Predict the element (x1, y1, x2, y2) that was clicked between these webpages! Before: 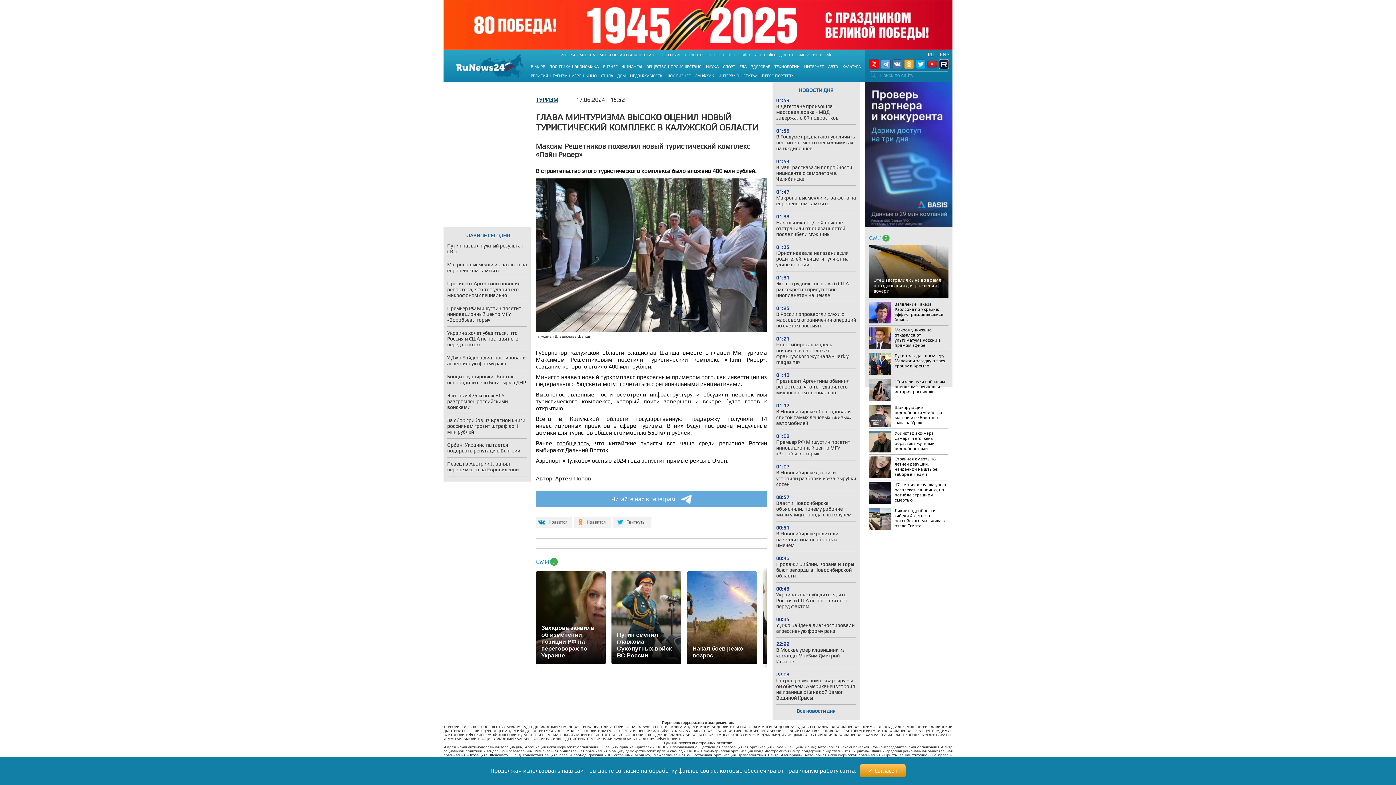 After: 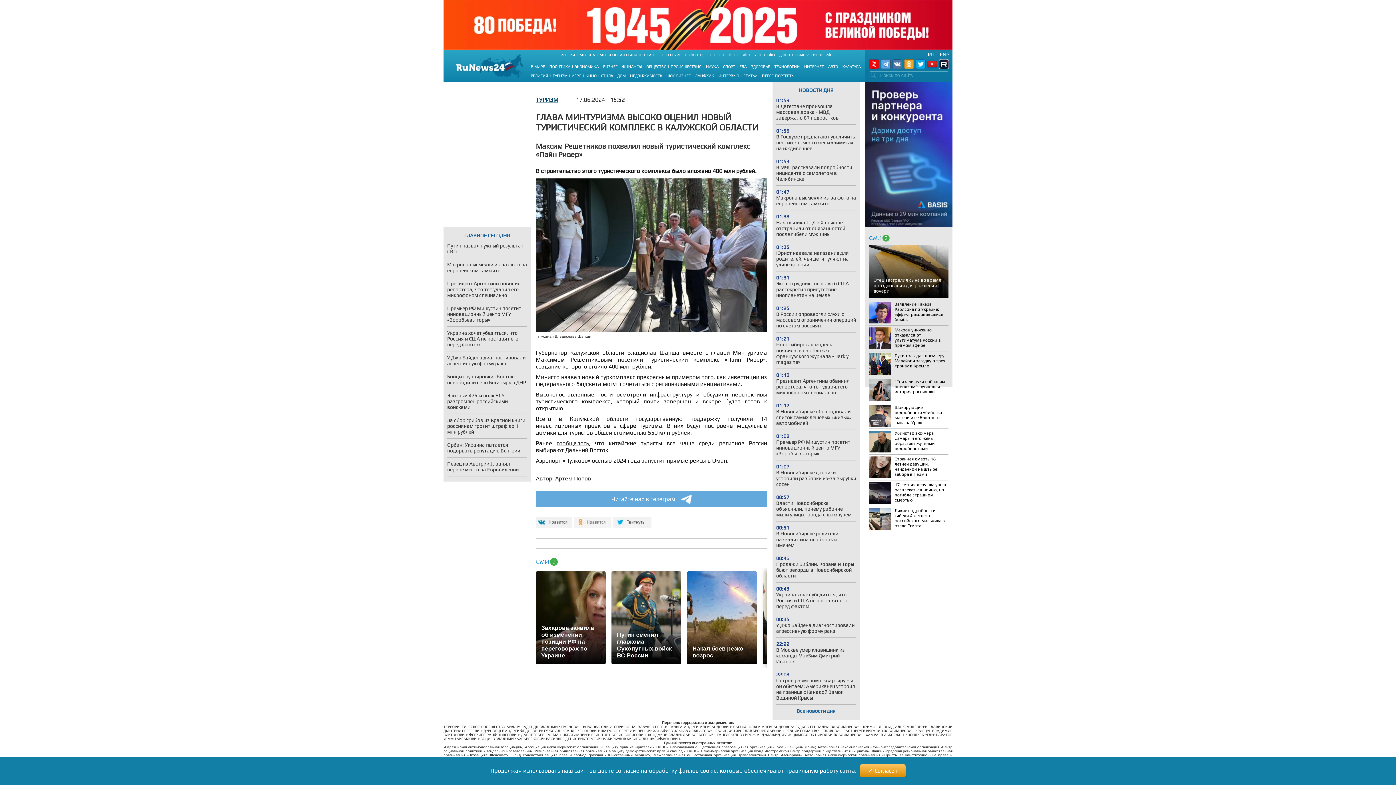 Action: bbox: (573, 516, 612, 522)